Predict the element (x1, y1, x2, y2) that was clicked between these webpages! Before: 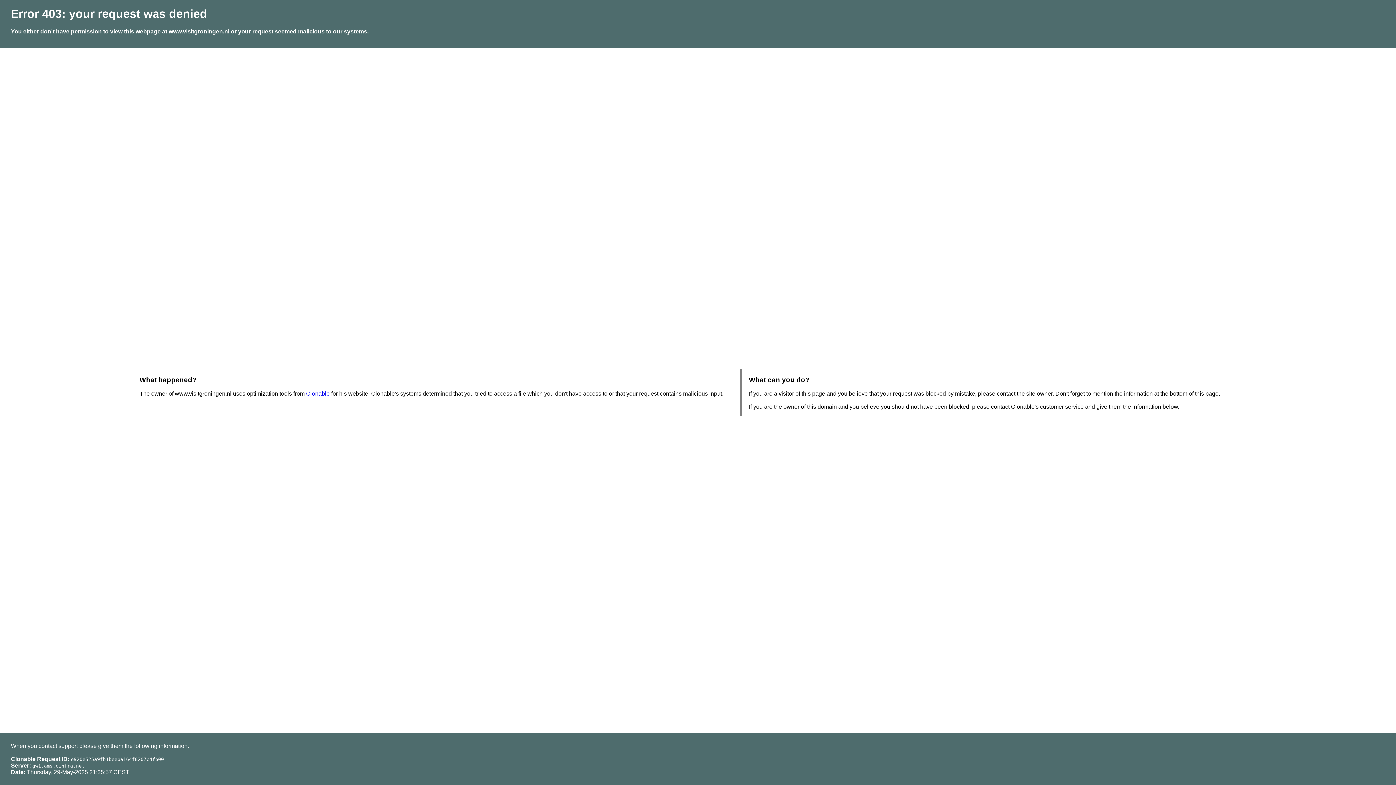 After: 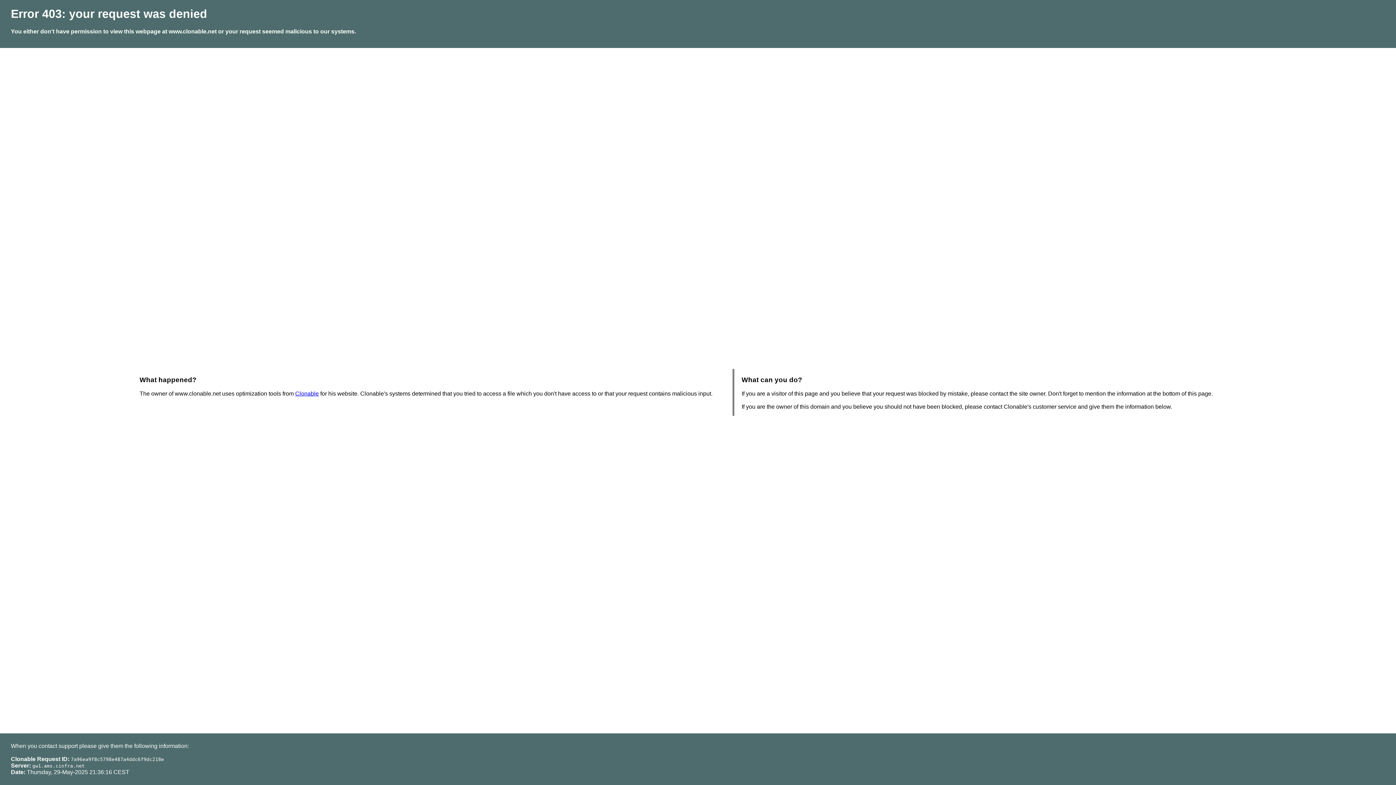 Action: label: Clonable bbox: (306, 390, 329, 396)